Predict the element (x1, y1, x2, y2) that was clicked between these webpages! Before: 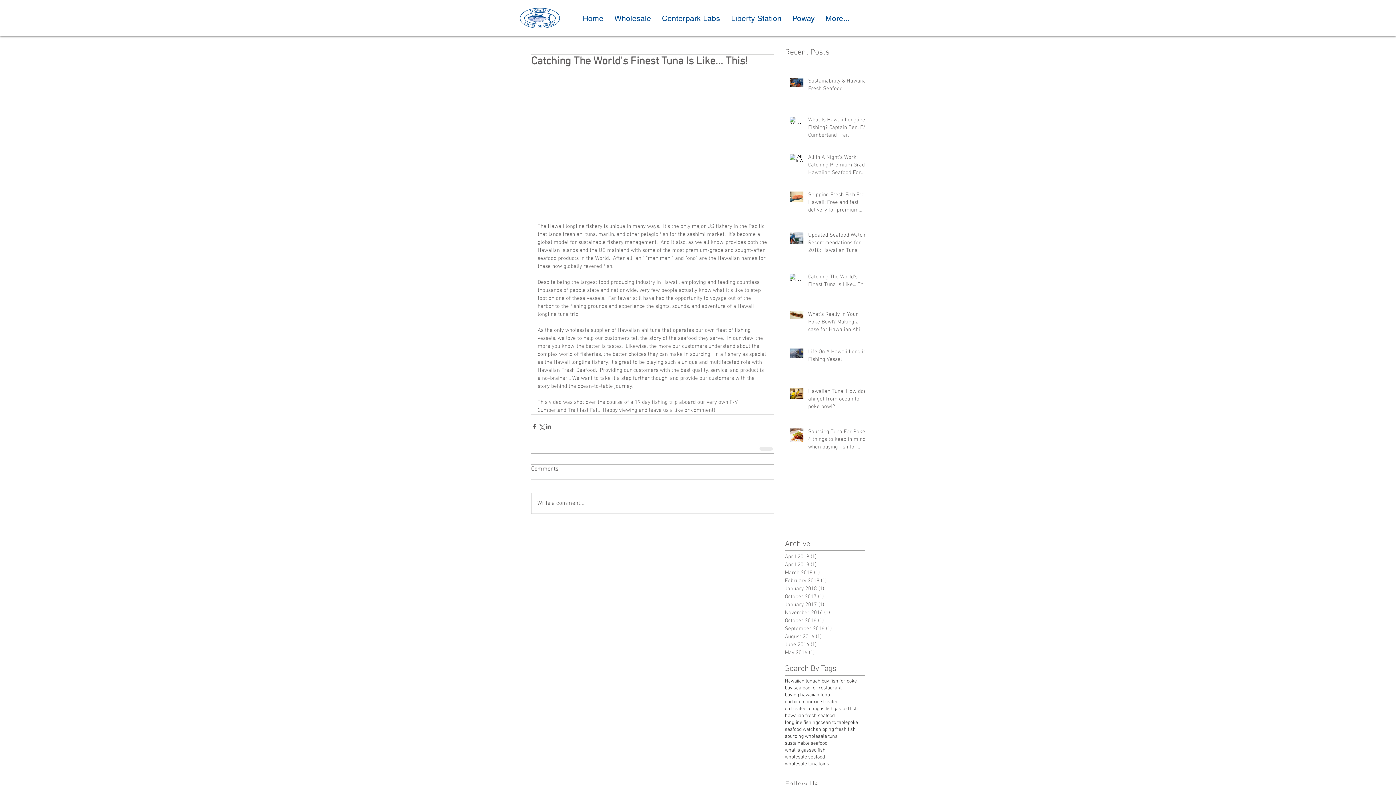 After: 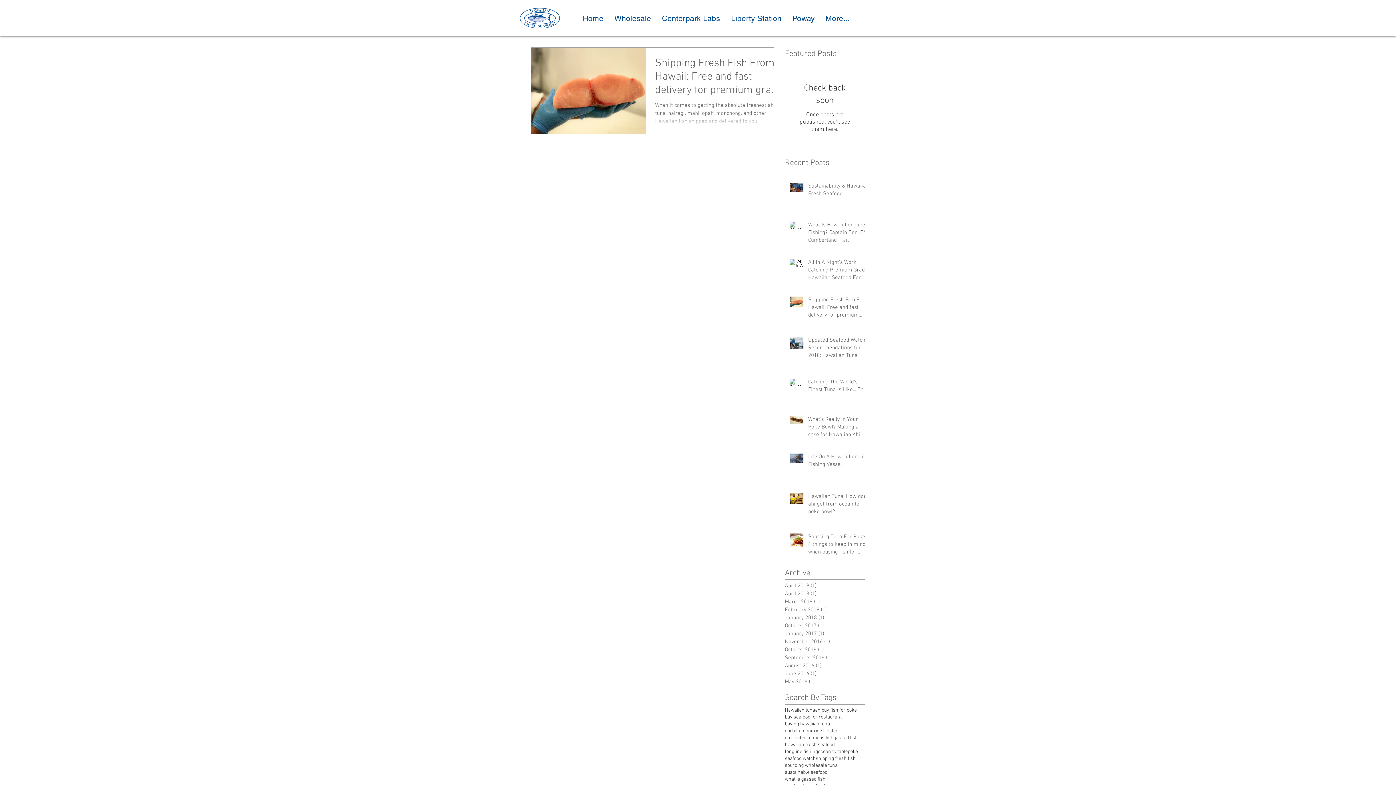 Action: bbox: (785, 576, 861, 584) label: February 2018 (1)
1 post